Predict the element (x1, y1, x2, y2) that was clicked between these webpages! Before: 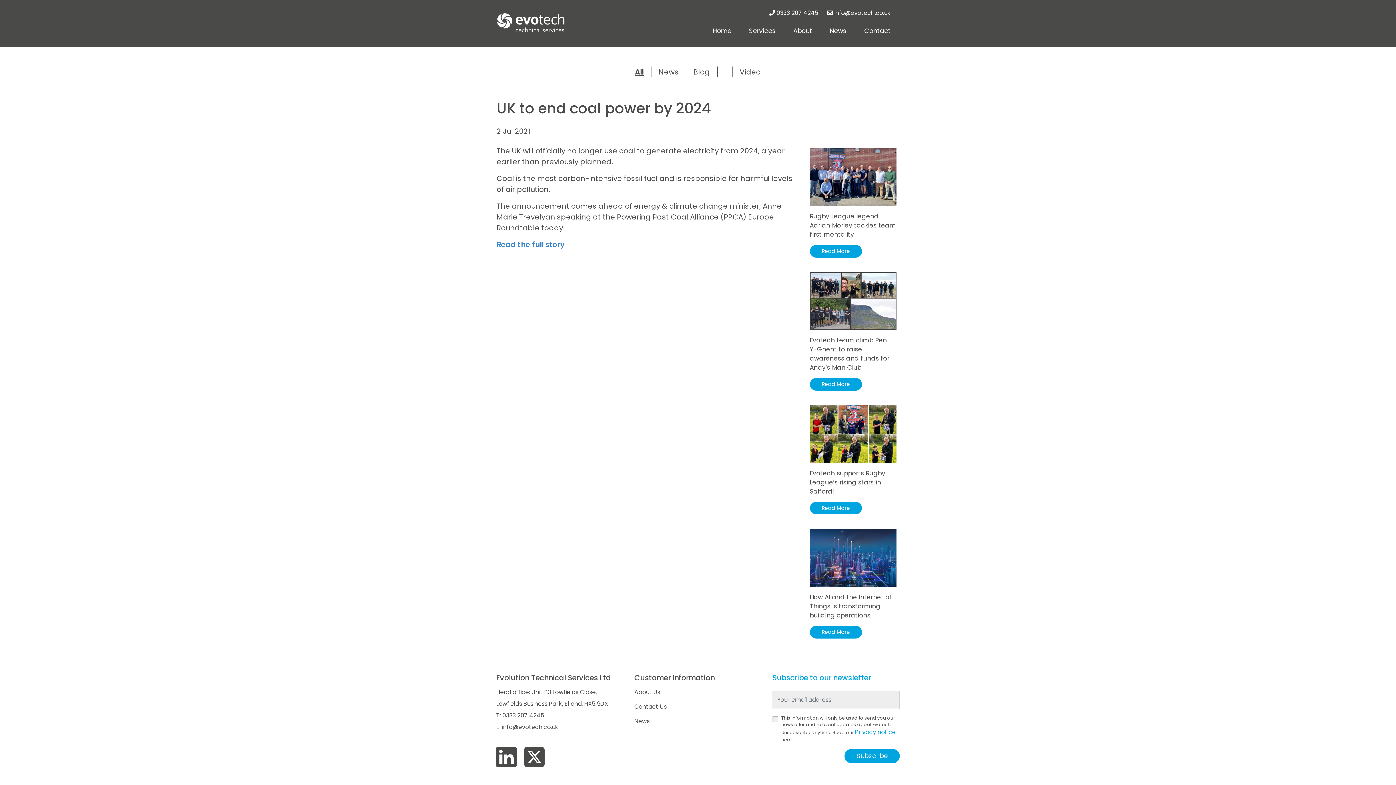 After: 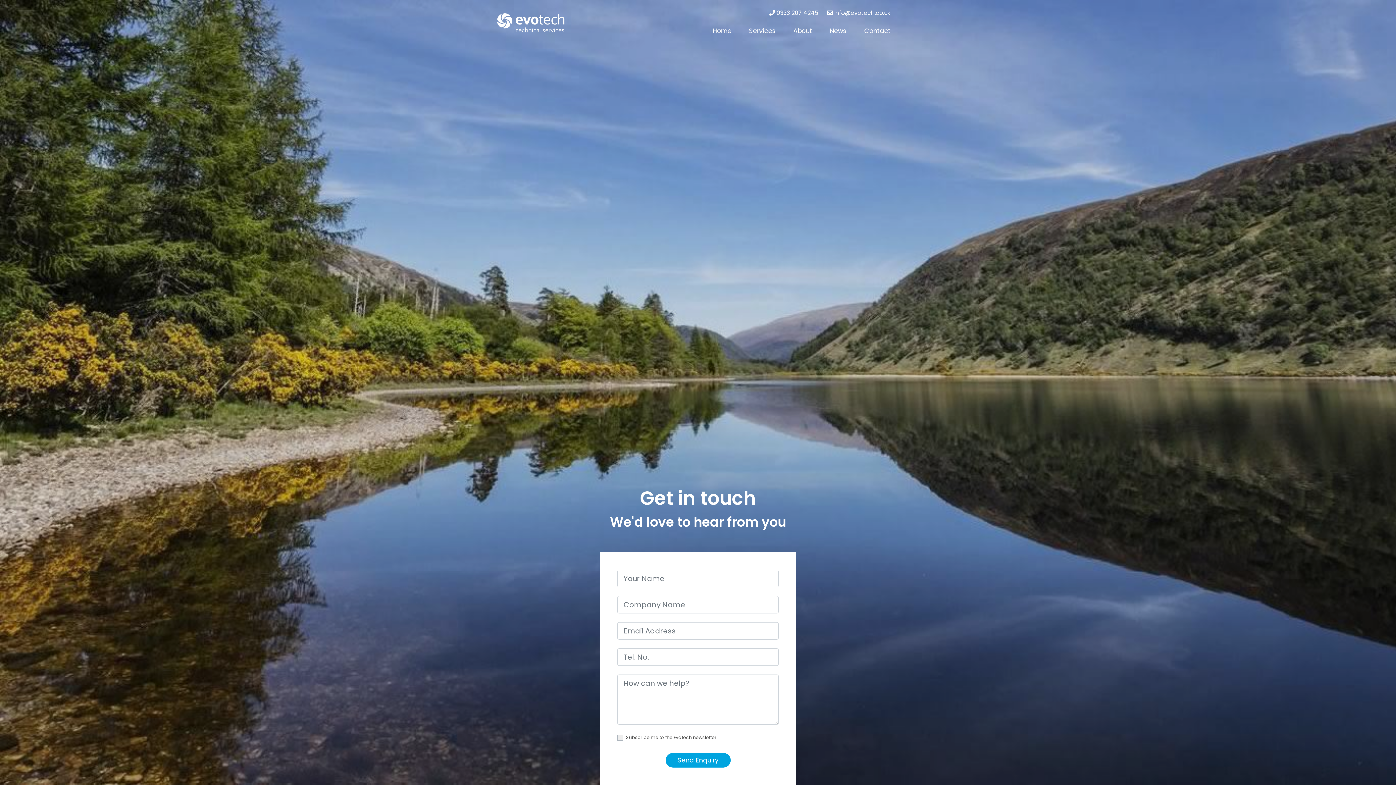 Action: label: Contact bbox: (861, 23, 893, 38)